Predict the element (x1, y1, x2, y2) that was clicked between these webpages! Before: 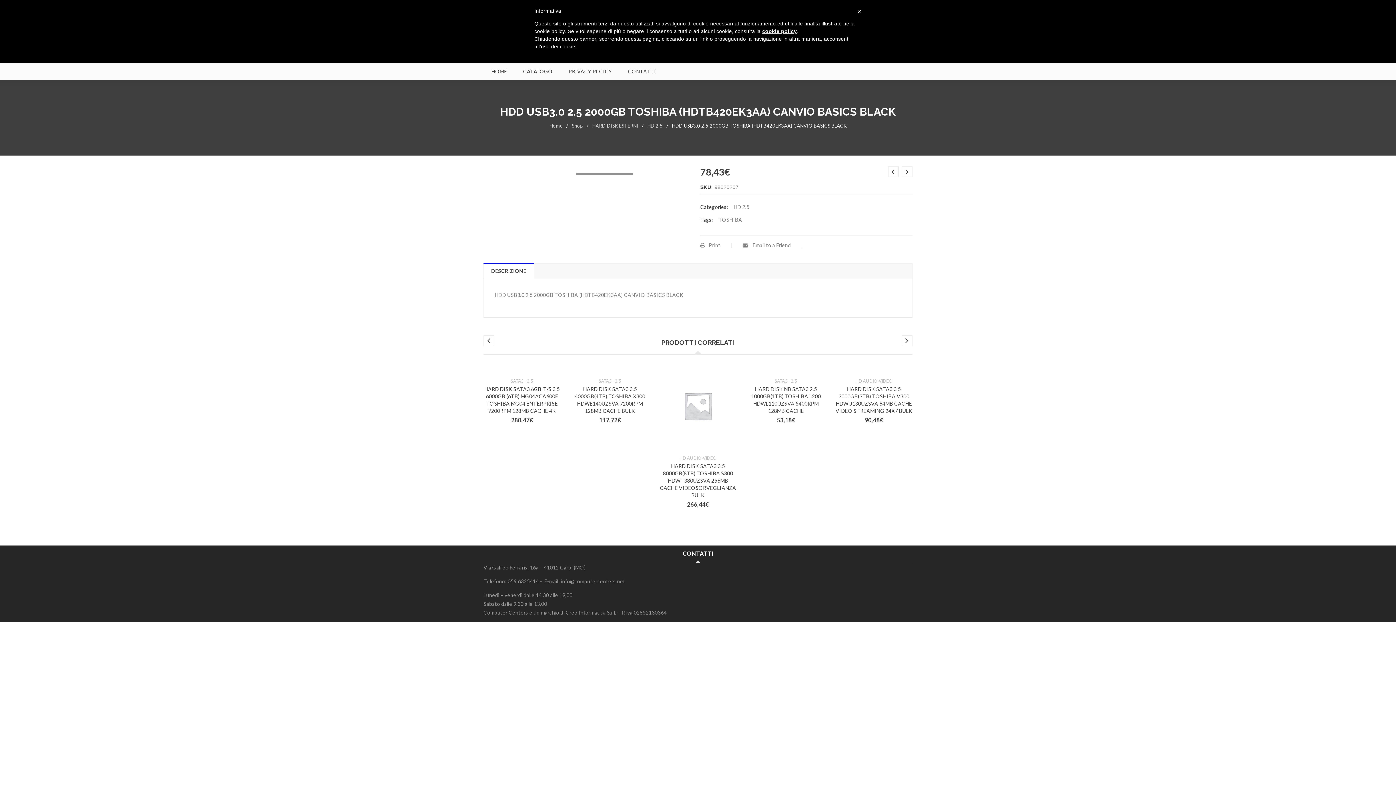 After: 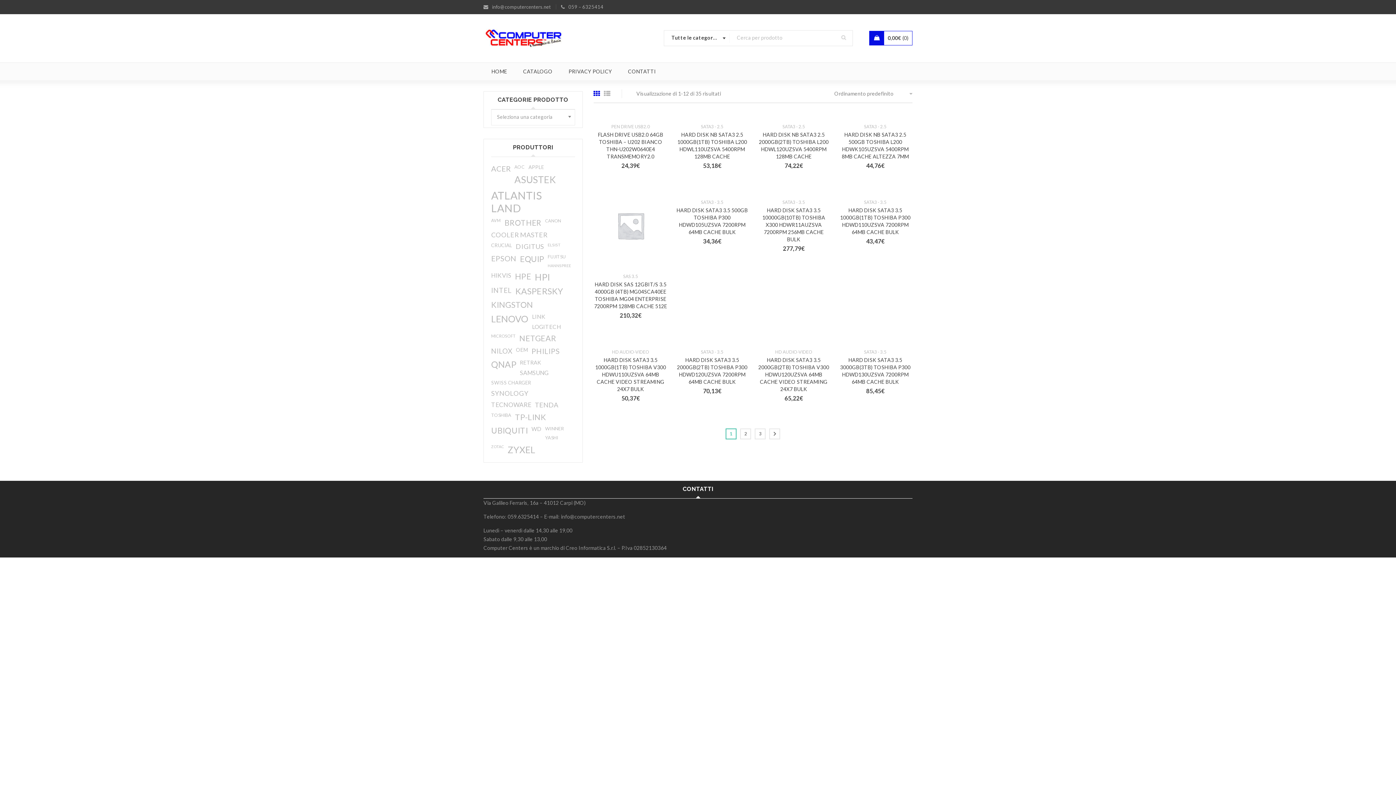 Action: bbox: (718, 215, 742, 224) label: TOSHIBA